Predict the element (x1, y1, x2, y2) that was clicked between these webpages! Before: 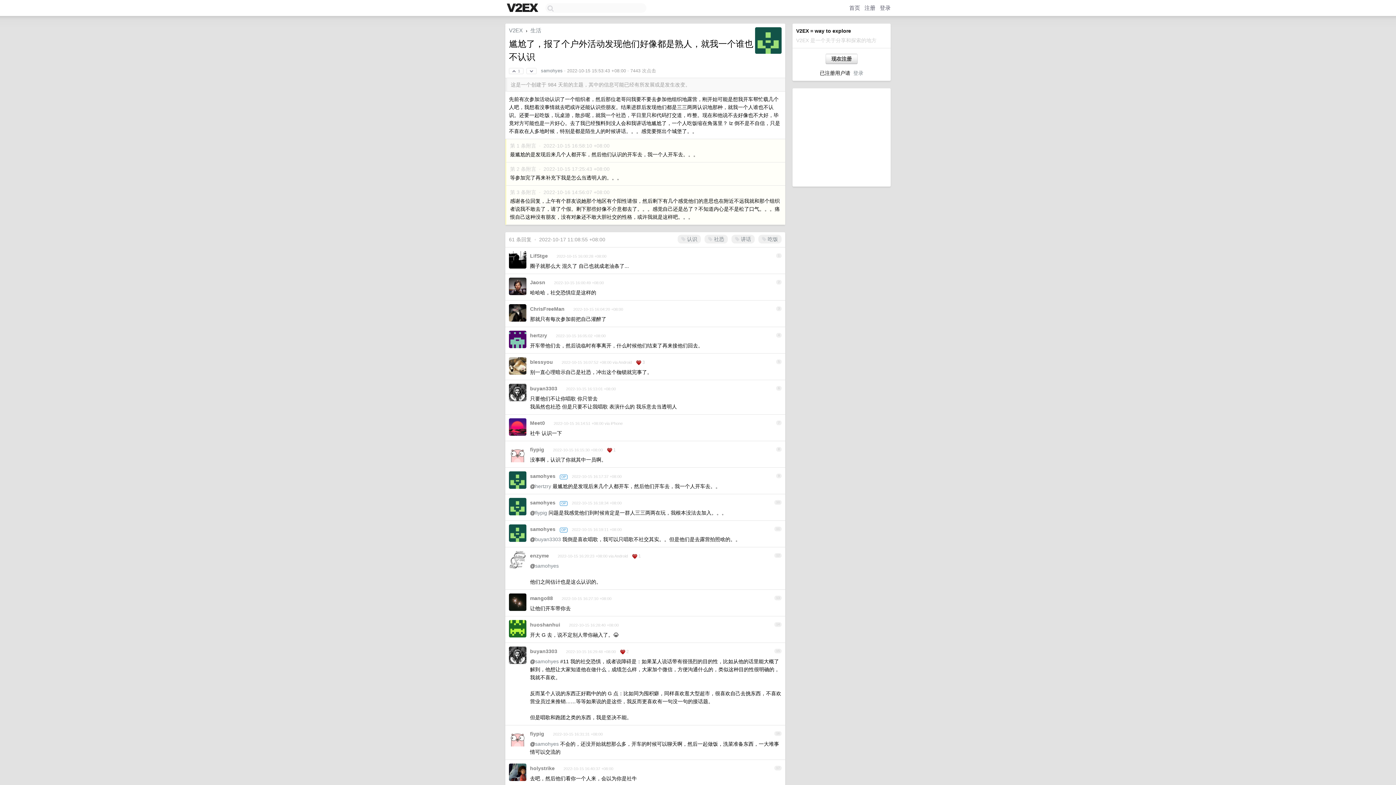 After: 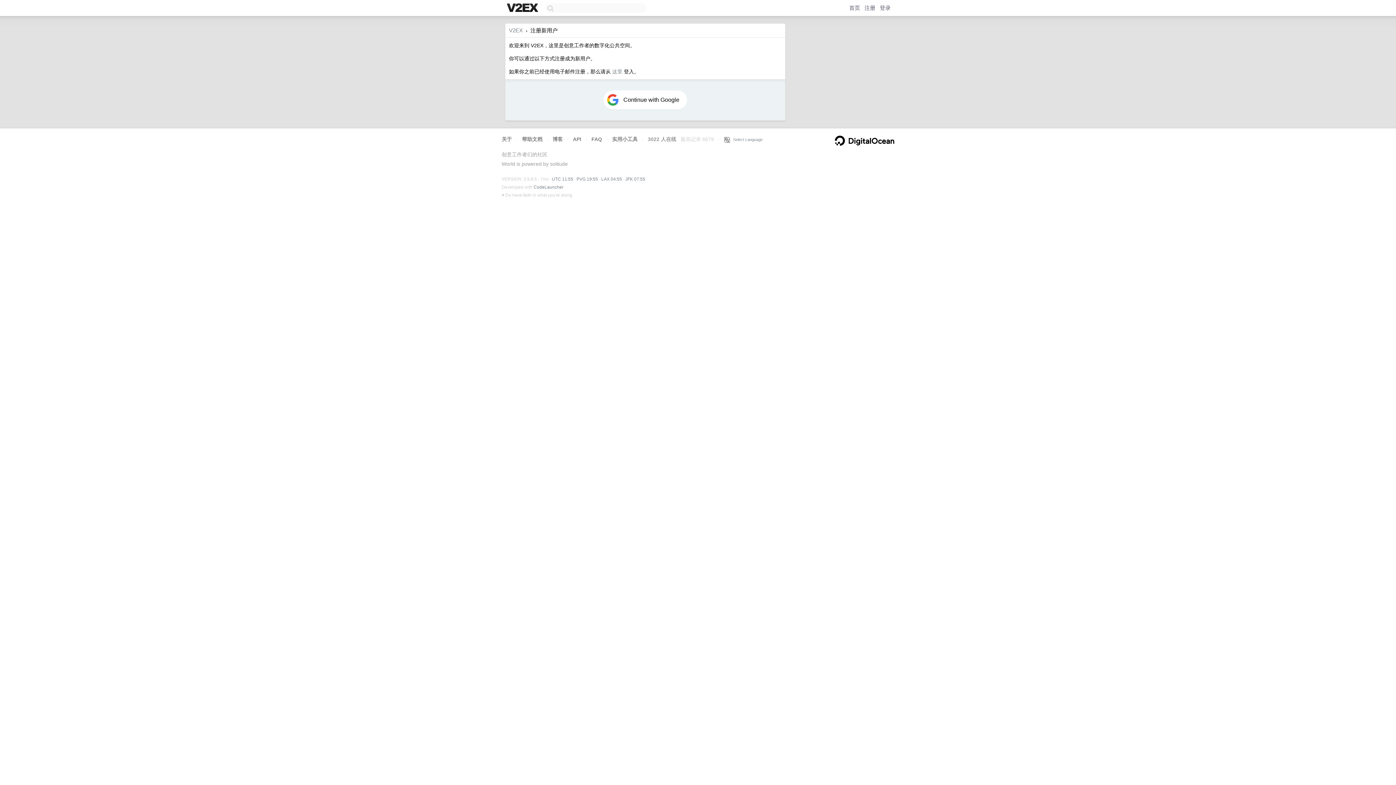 Action: bbox: (864, 4, 875, 10) label: 注册